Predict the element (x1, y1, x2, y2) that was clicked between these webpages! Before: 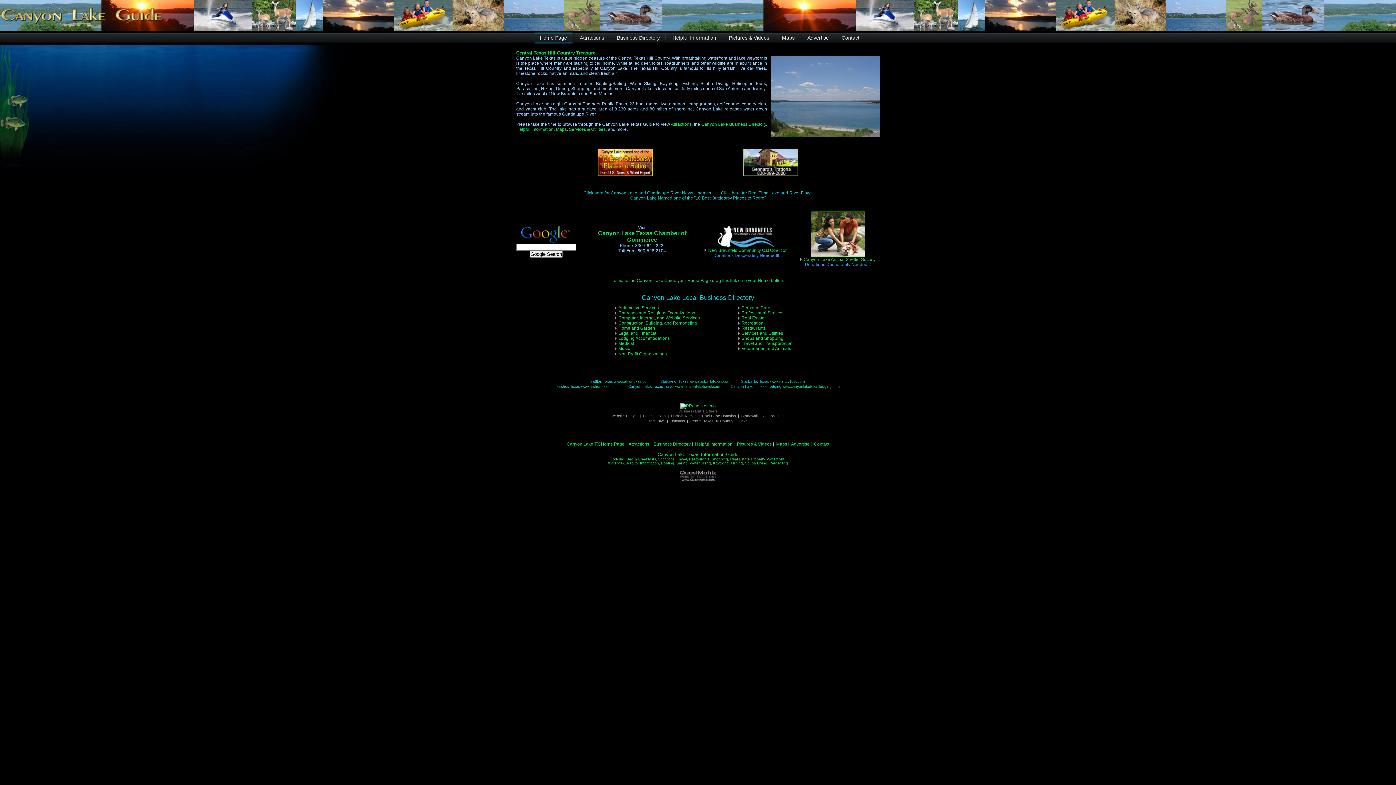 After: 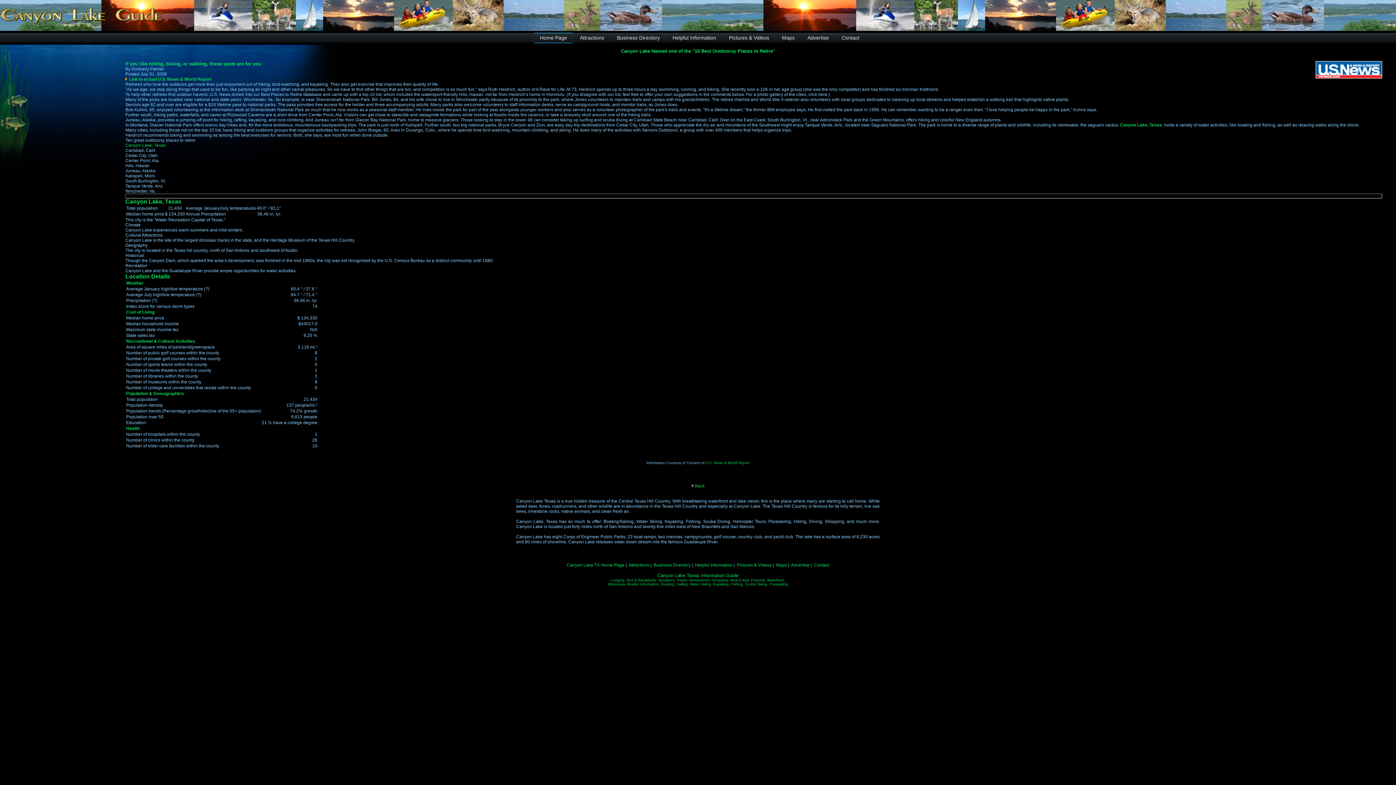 Action: bbox: (630, 195, 766, 200) label: Canyon Lake Named one of the "10 Best Outdoorsy Places to Retire"